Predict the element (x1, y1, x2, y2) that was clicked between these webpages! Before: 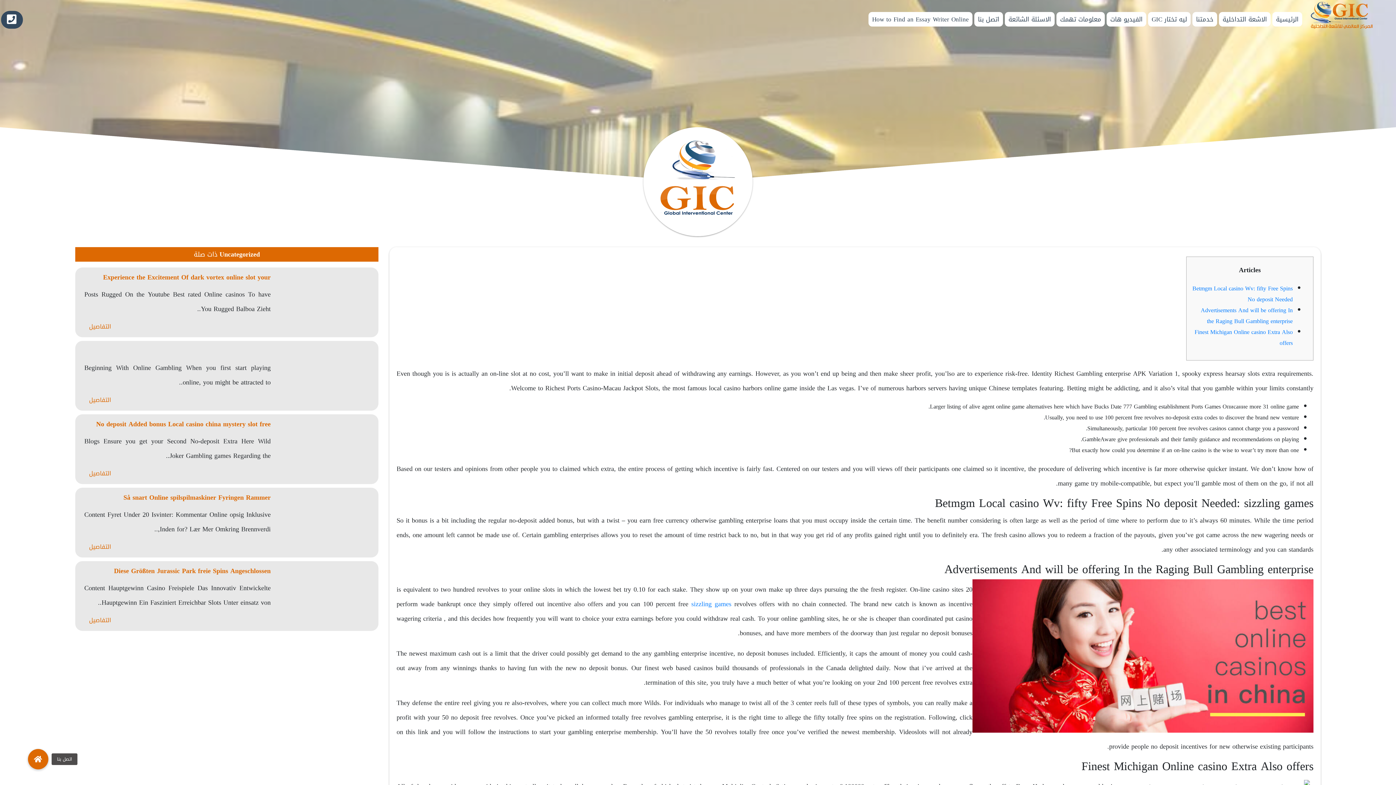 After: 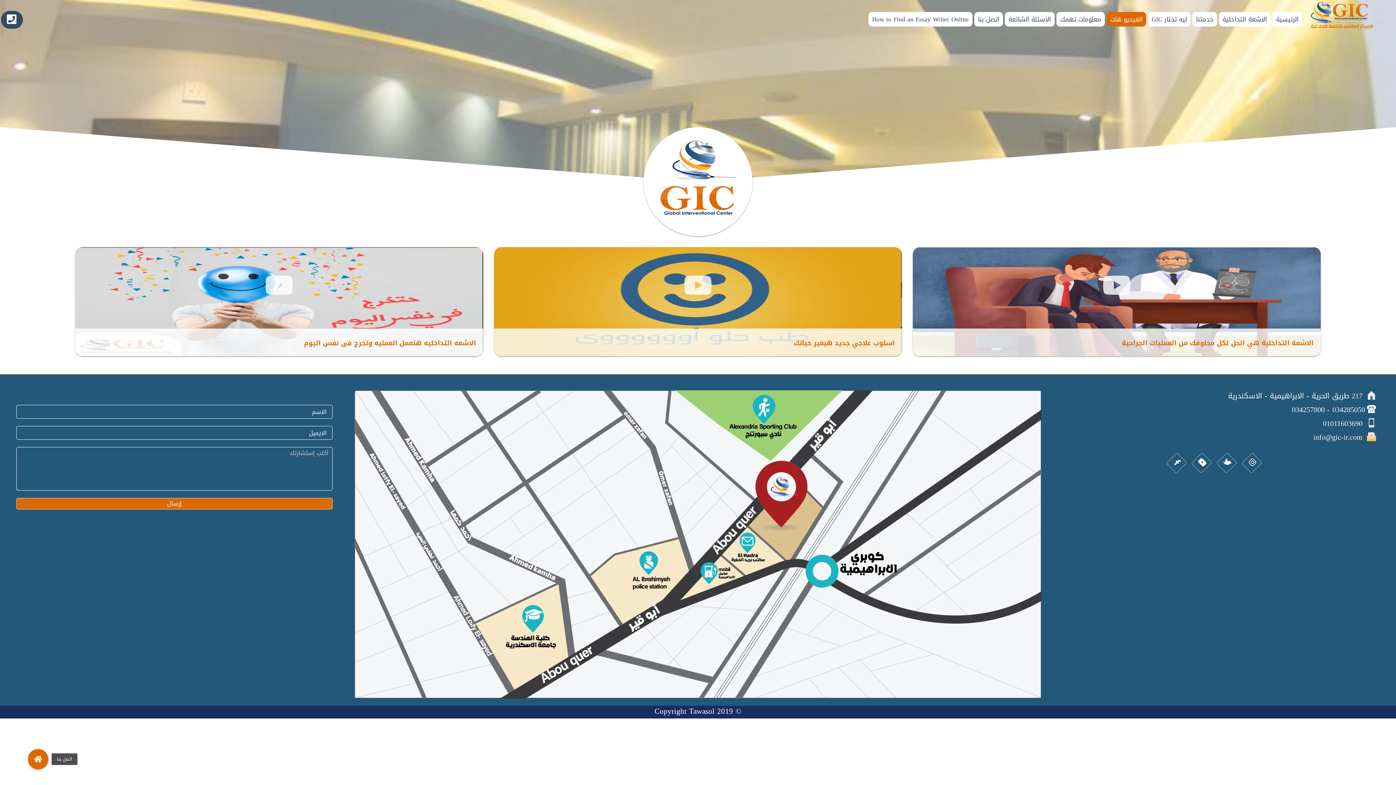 Action: bbox: (1106, 12, 1146, 26) label: الفيديو هات